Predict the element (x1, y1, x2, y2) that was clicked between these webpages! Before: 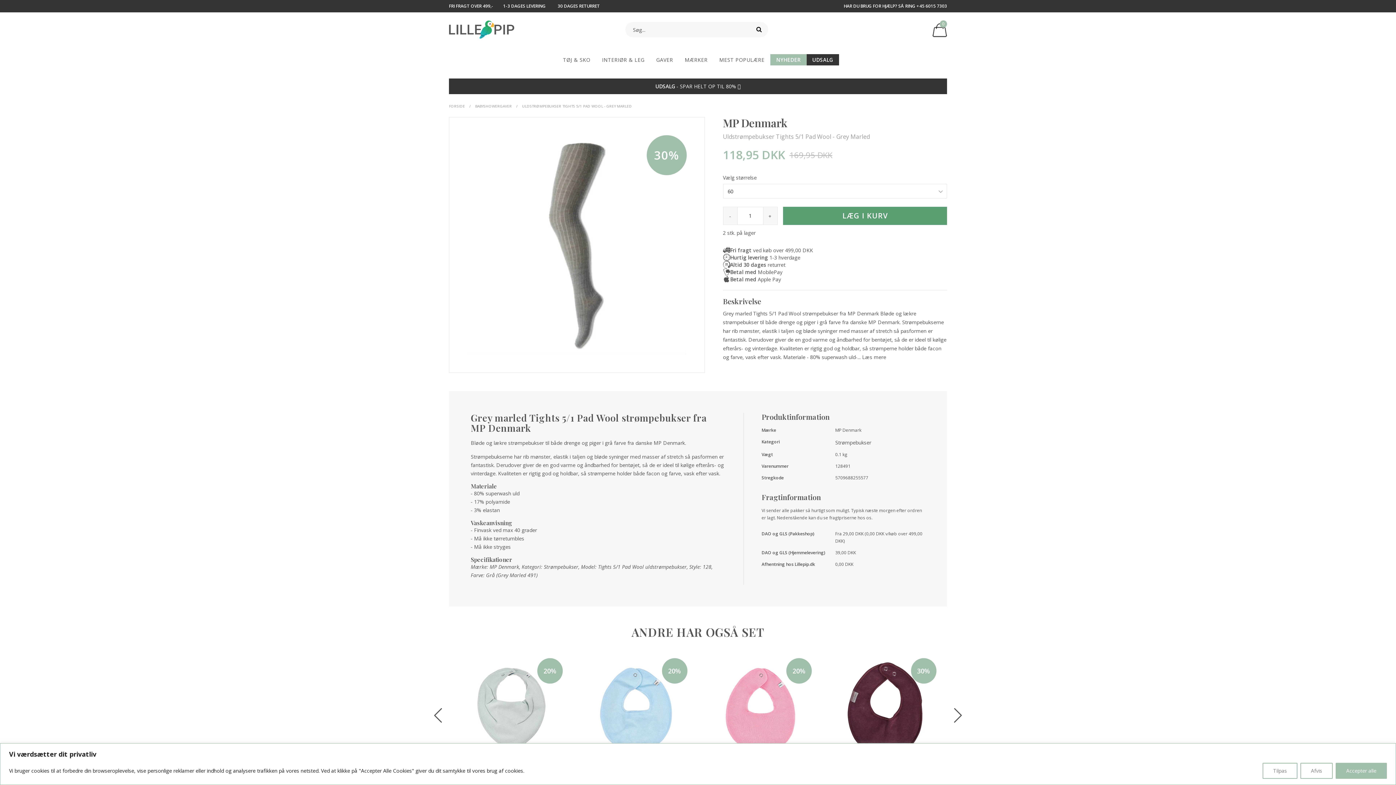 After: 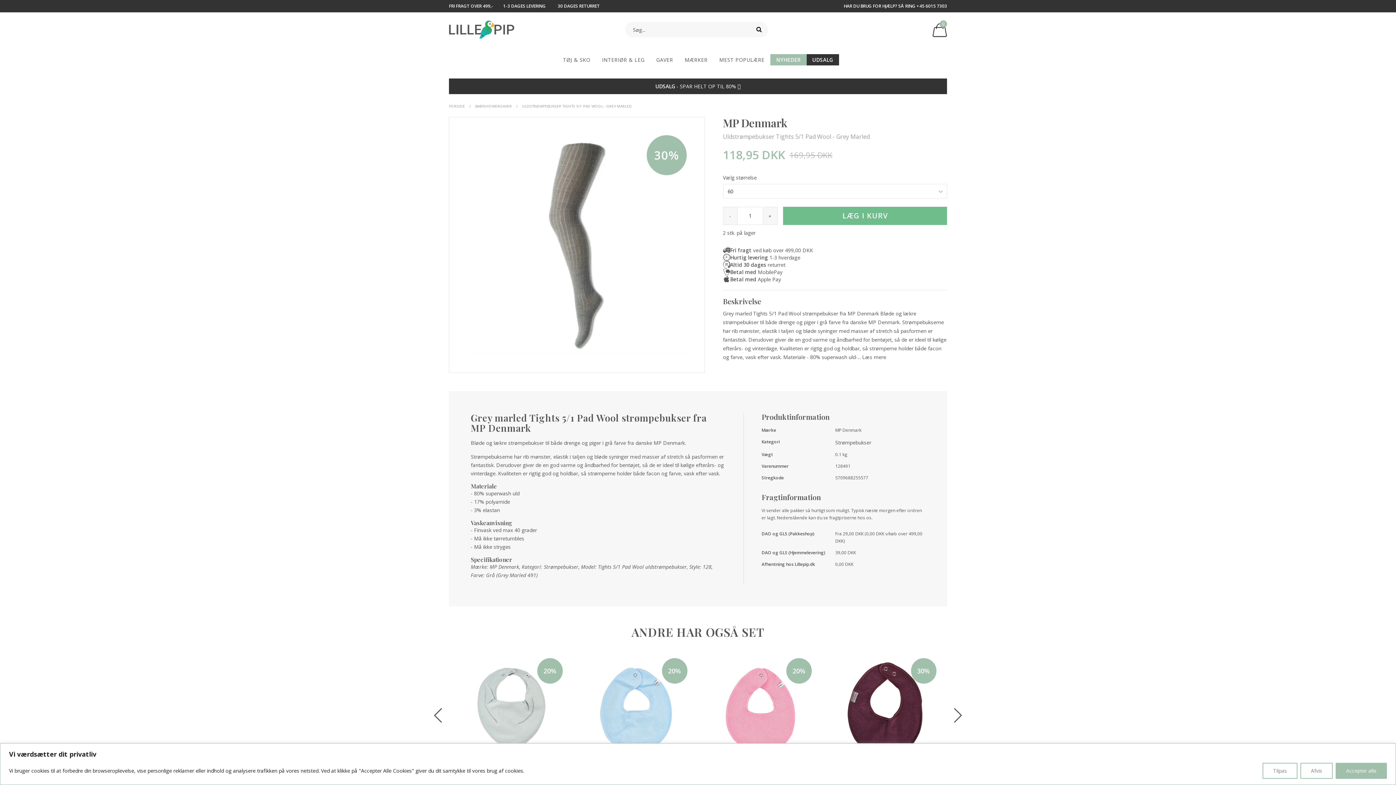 Action: bbox: (783, 206, 947, 225) label: LÆG I KURV